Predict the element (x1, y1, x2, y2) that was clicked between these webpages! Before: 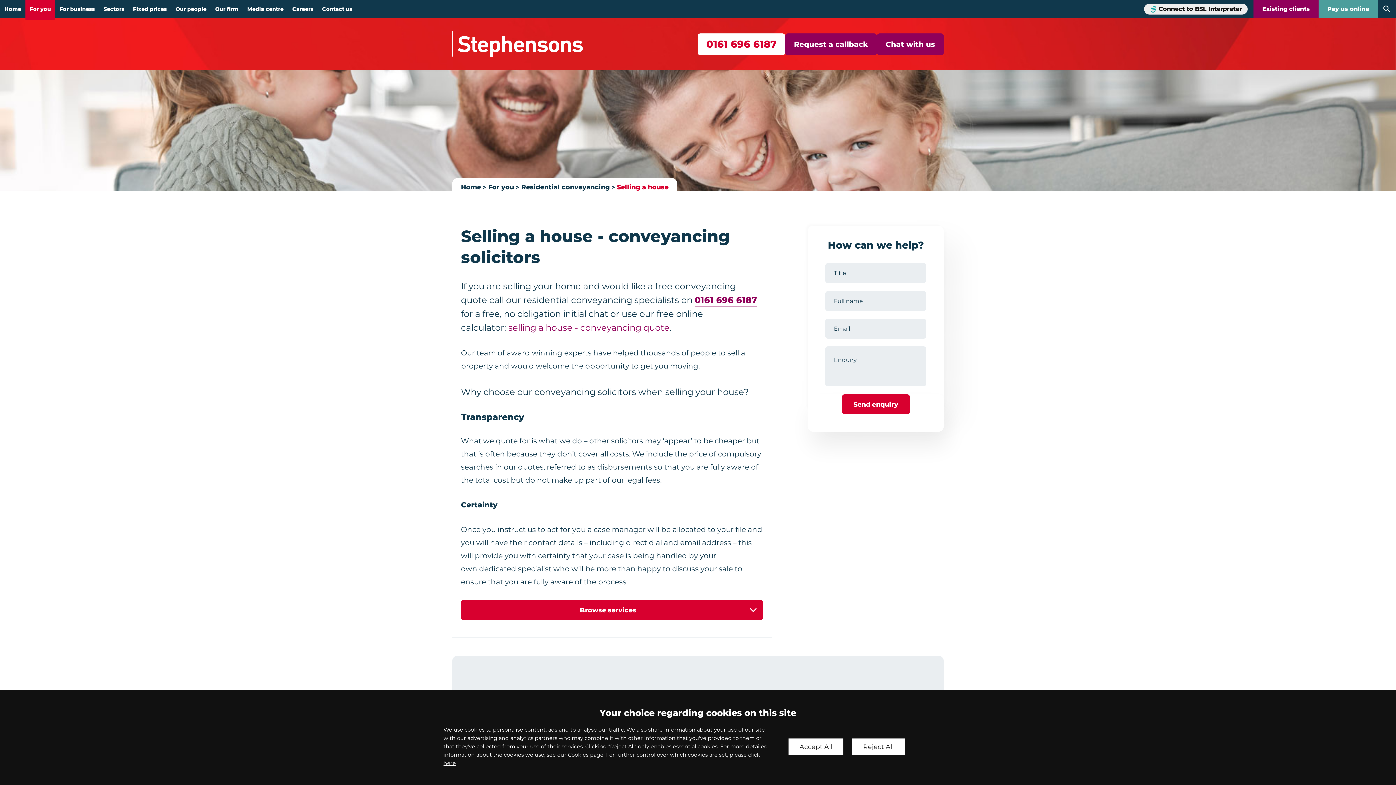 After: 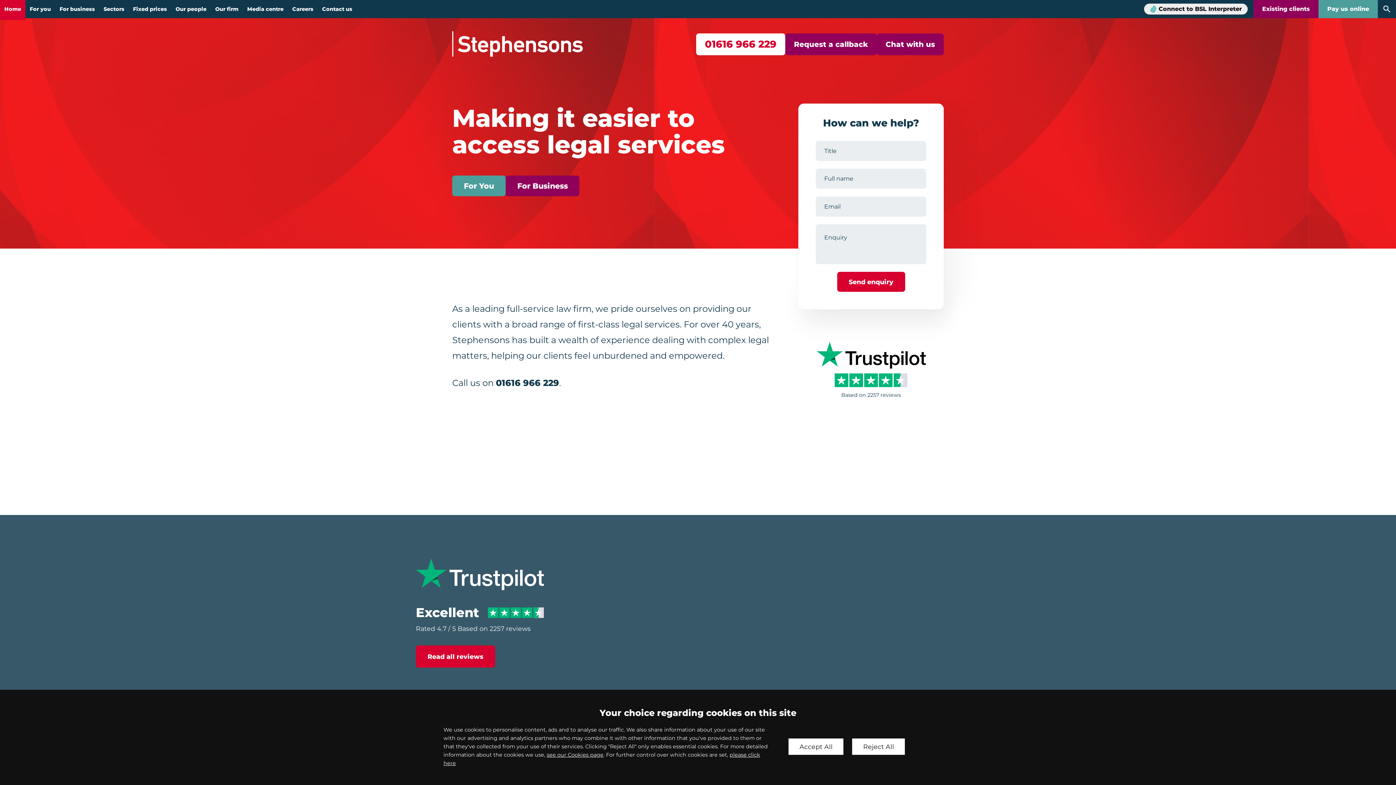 Action: bbox: (452, 18, 583, 70)